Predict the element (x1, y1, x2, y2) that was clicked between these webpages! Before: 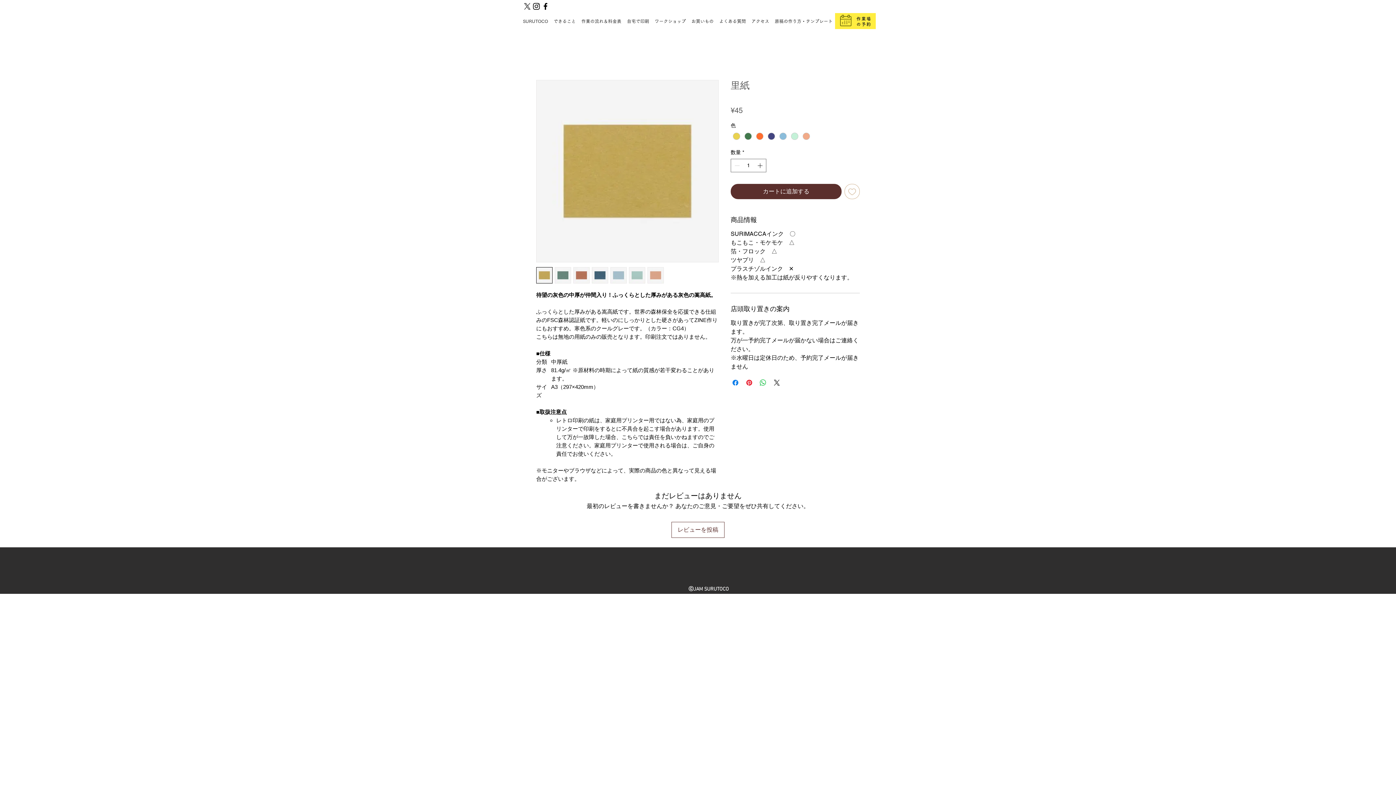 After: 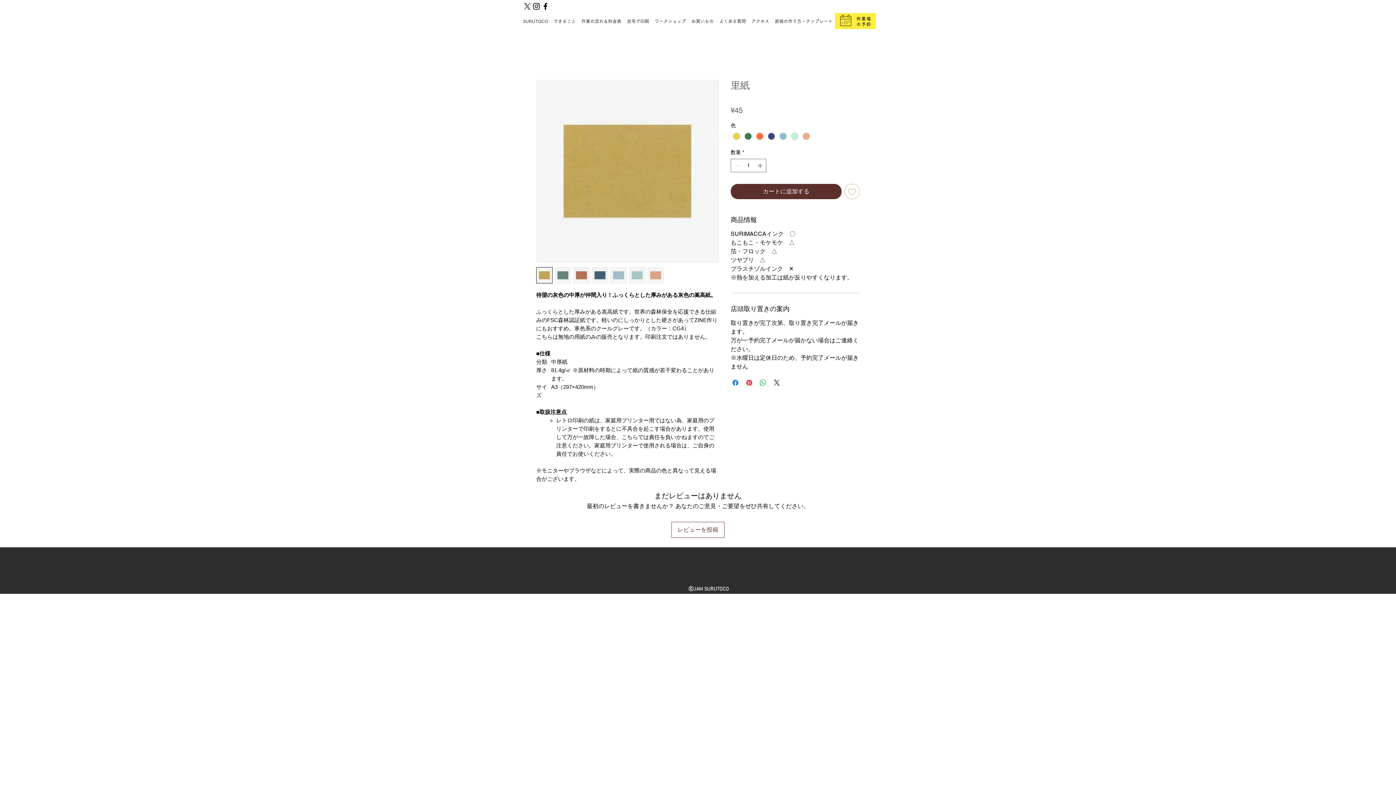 Action: label: X bbox: (522, 1, 532, 10)